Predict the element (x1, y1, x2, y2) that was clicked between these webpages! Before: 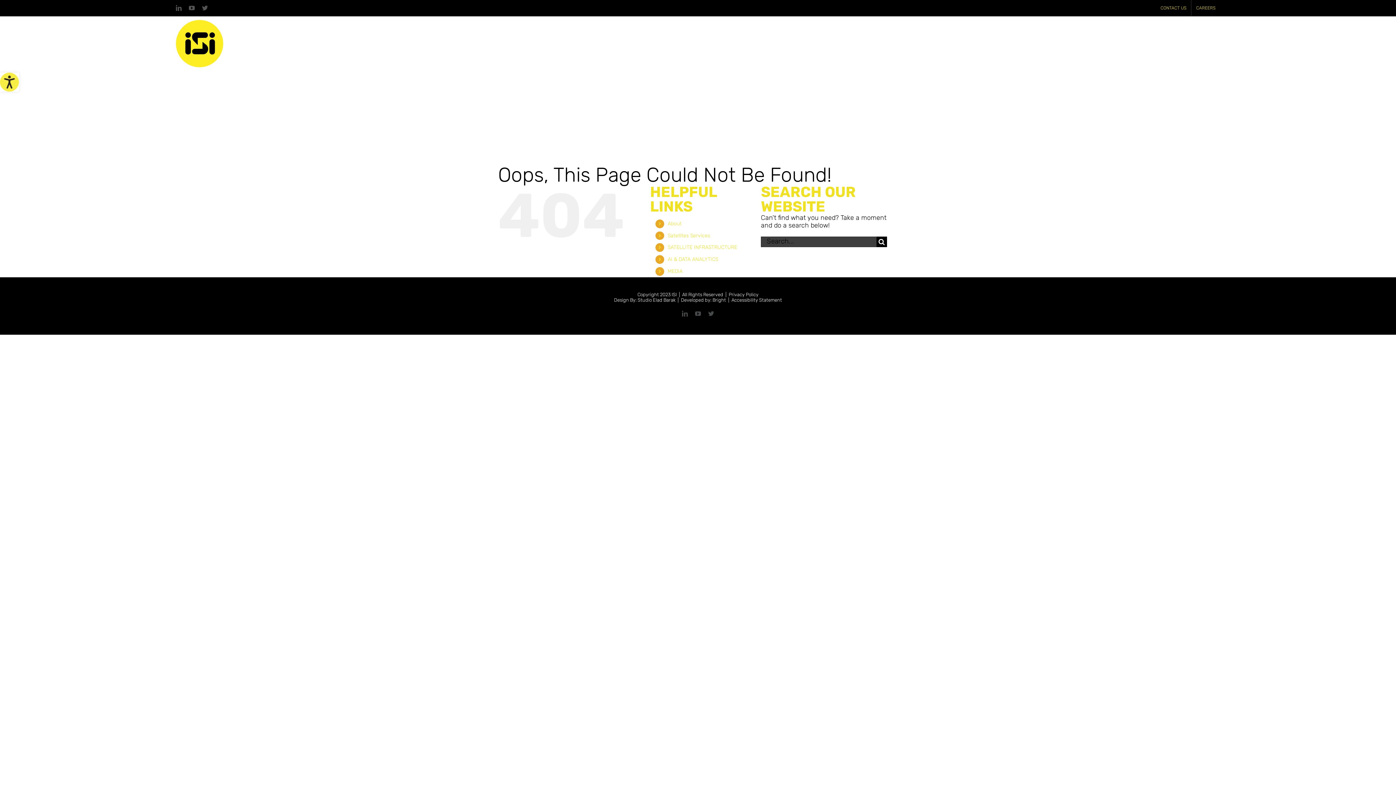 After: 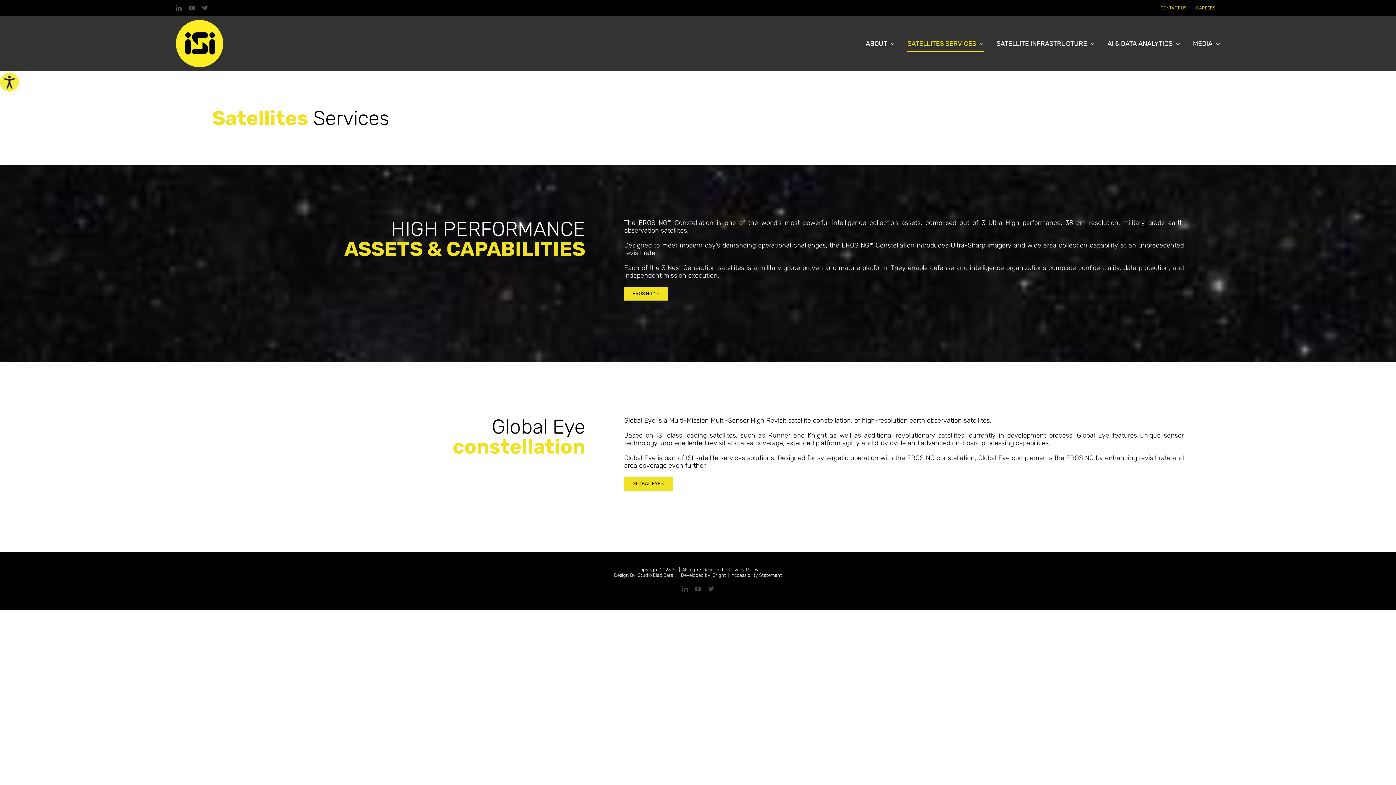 Action: label: Satellites Services bbox: (667, 232, 710, 238)